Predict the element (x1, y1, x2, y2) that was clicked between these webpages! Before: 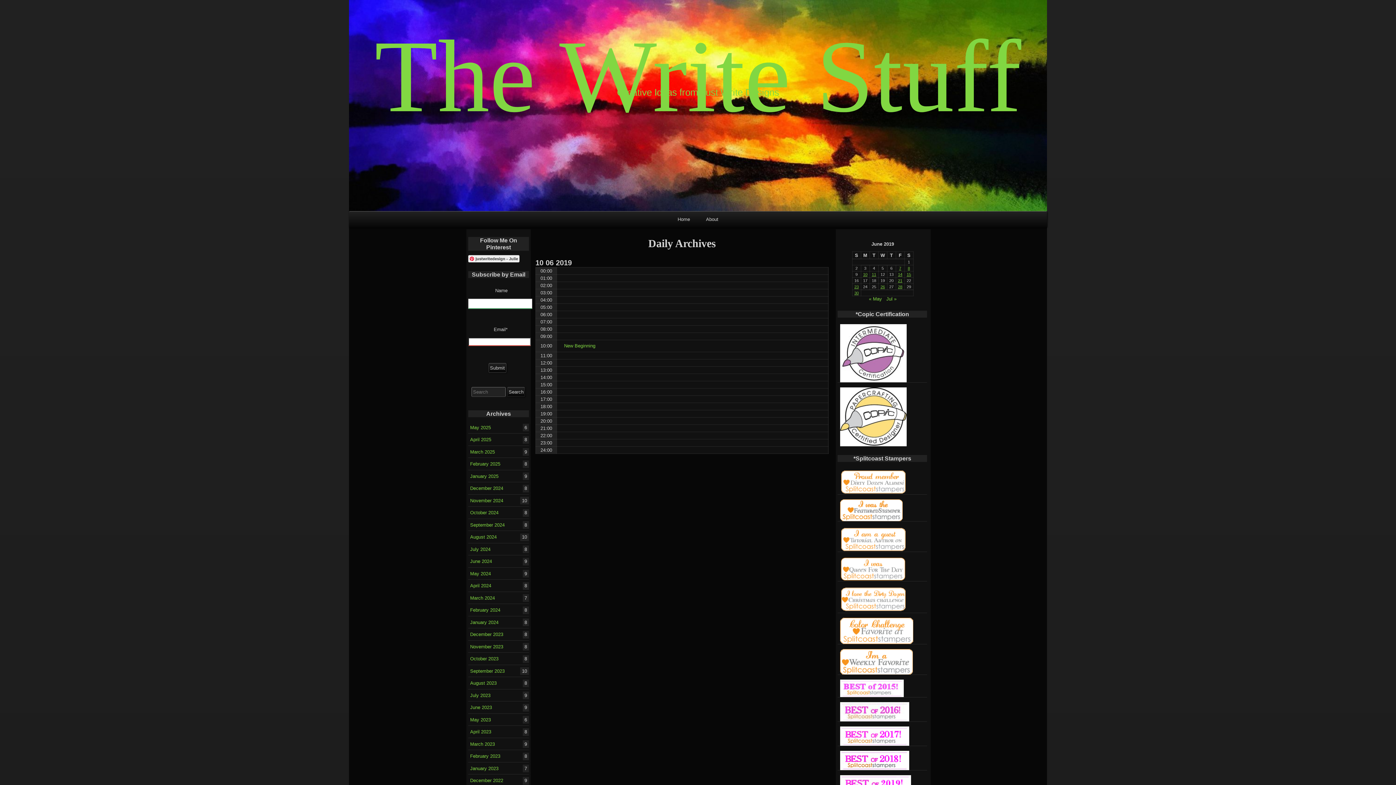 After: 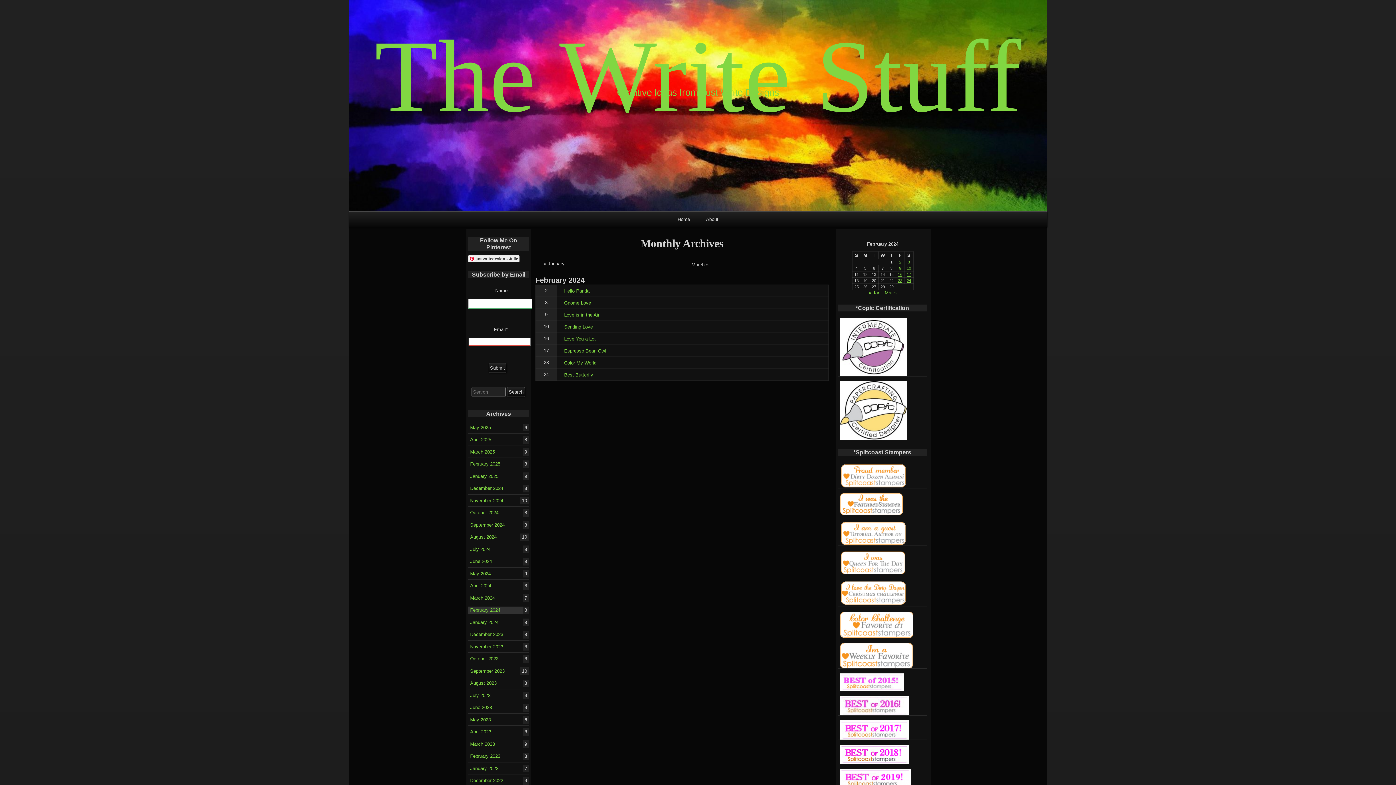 Action: label: February 2024
8 bbox: (468, 606, 529, 614)